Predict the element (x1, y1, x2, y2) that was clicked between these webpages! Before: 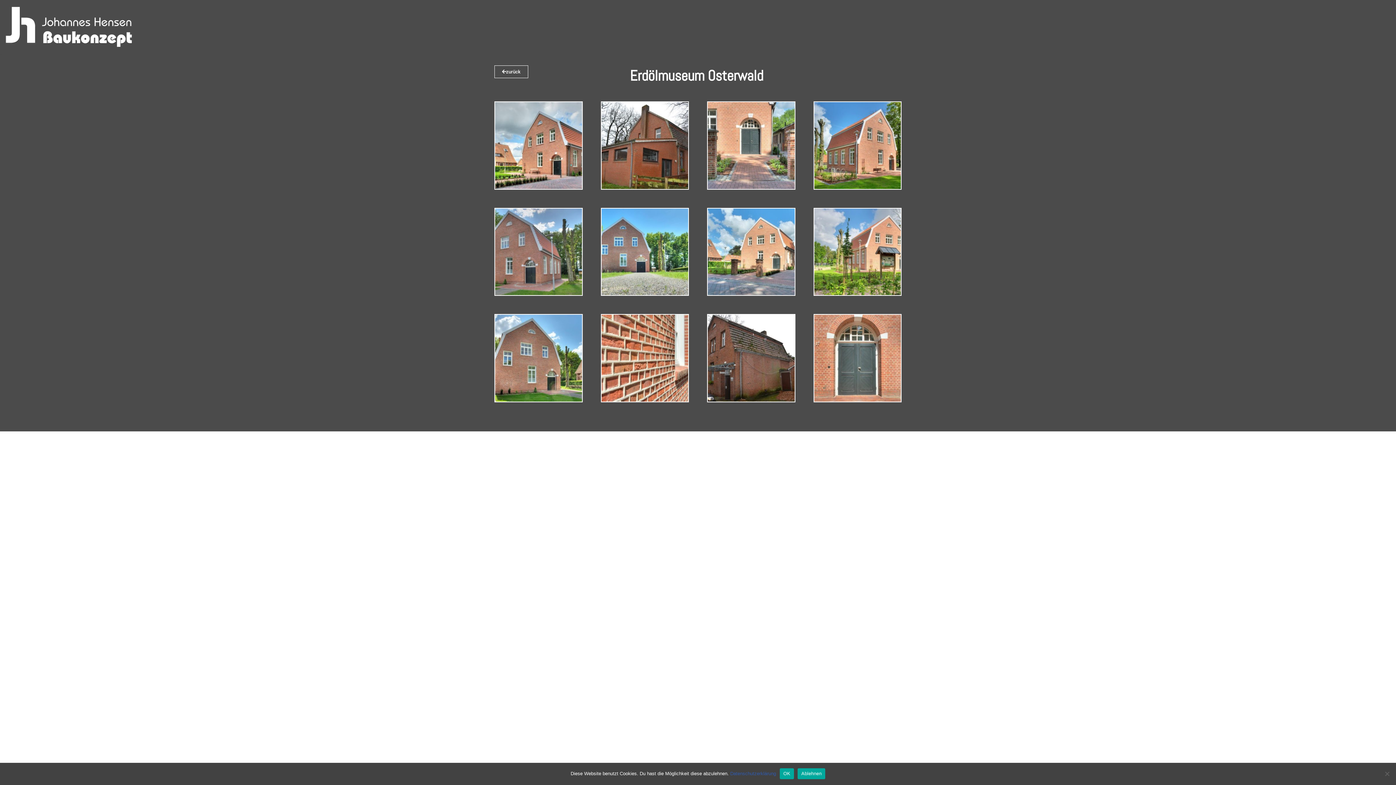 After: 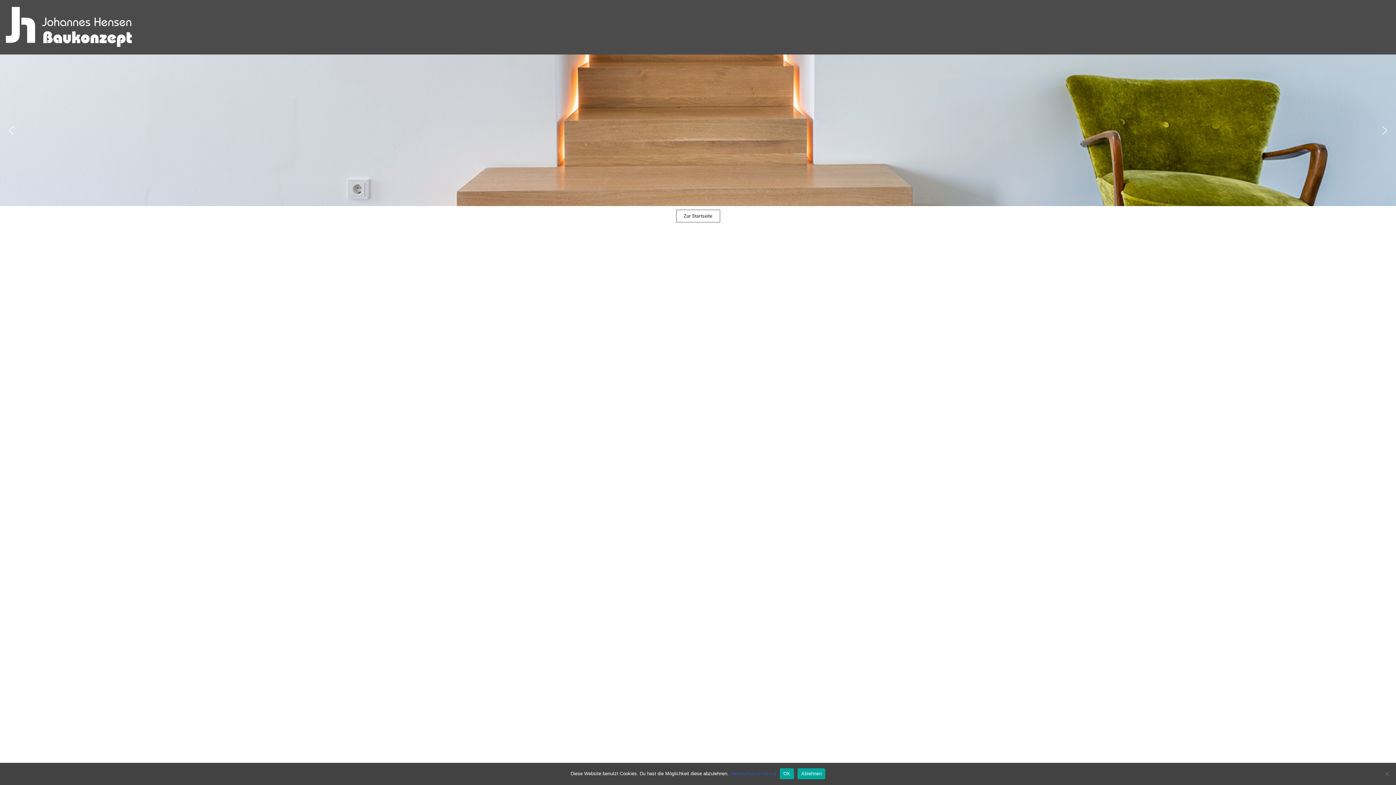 Action: bbox: (5, 6, 132, 48) label: Hensen Baukonzept